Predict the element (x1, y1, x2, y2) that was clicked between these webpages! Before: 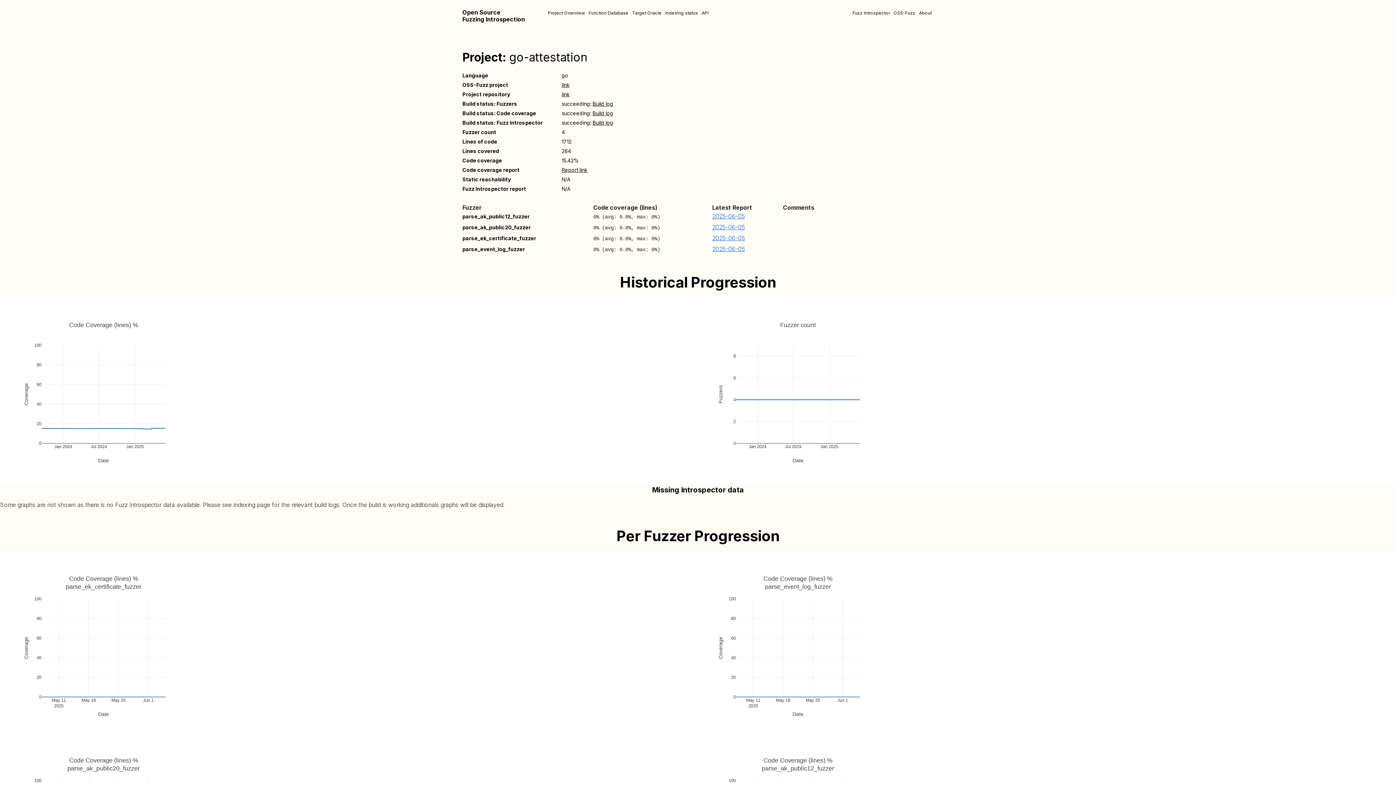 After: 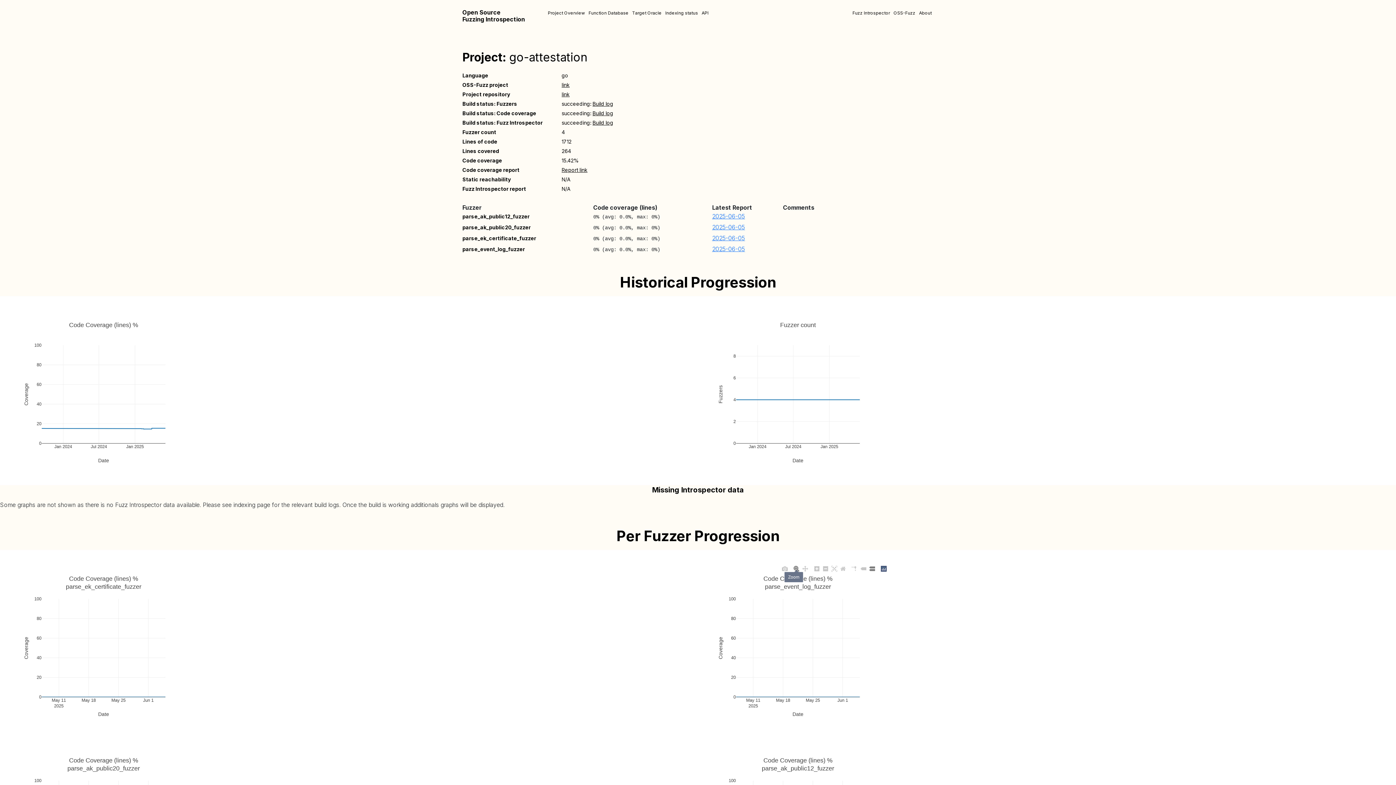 Action: bbox: (792, 563, 801, 571)